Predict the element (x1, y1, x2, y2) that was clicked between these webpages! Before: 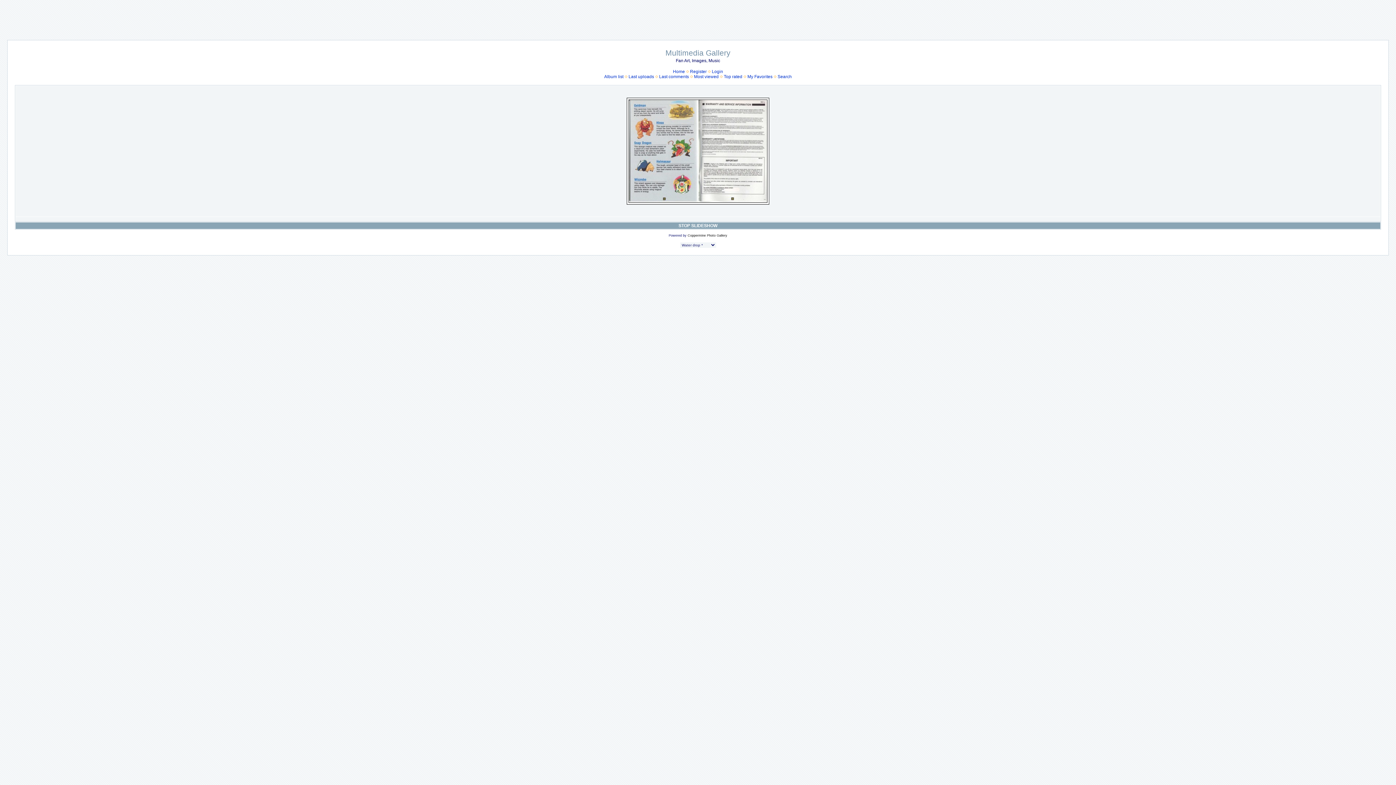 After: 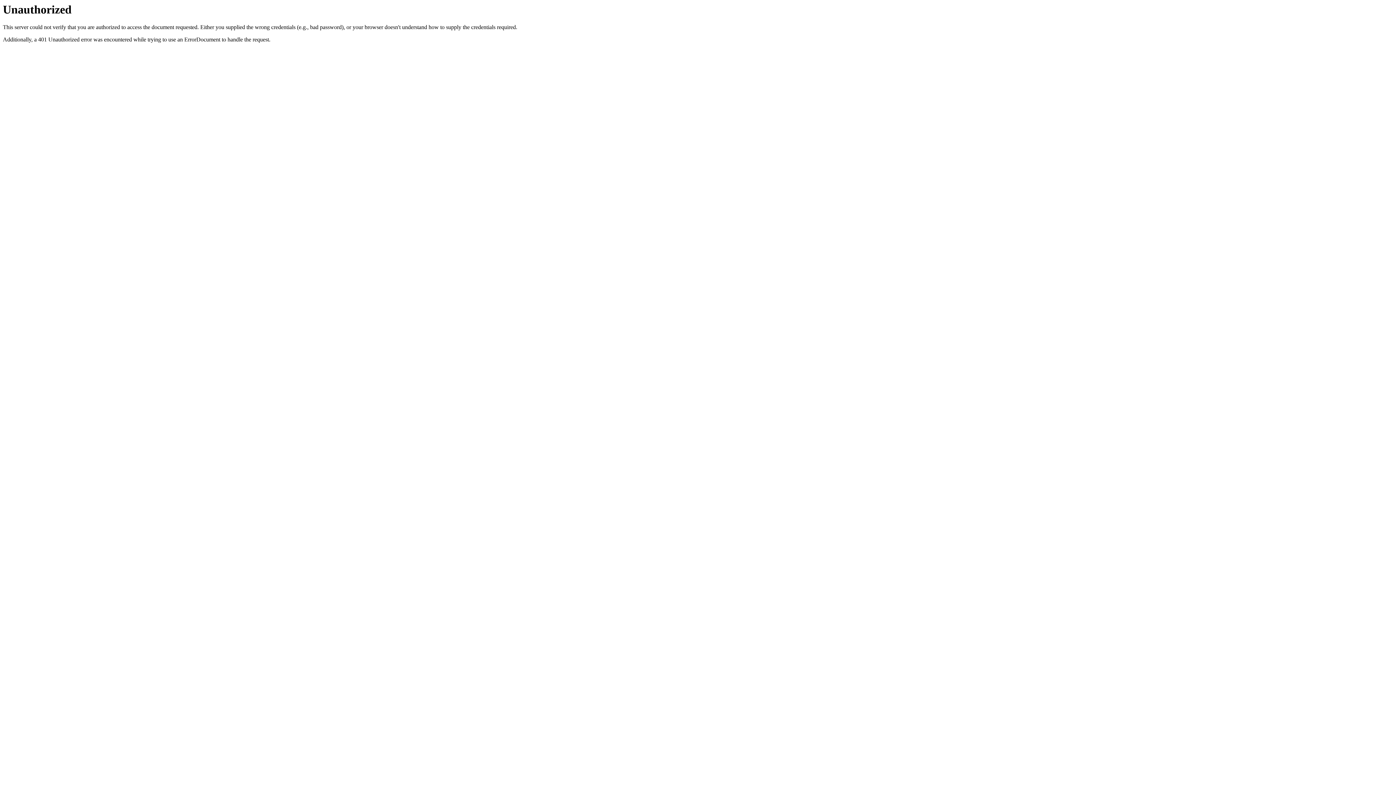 Action: bbox: (712, 69, 723, 74) label: Login